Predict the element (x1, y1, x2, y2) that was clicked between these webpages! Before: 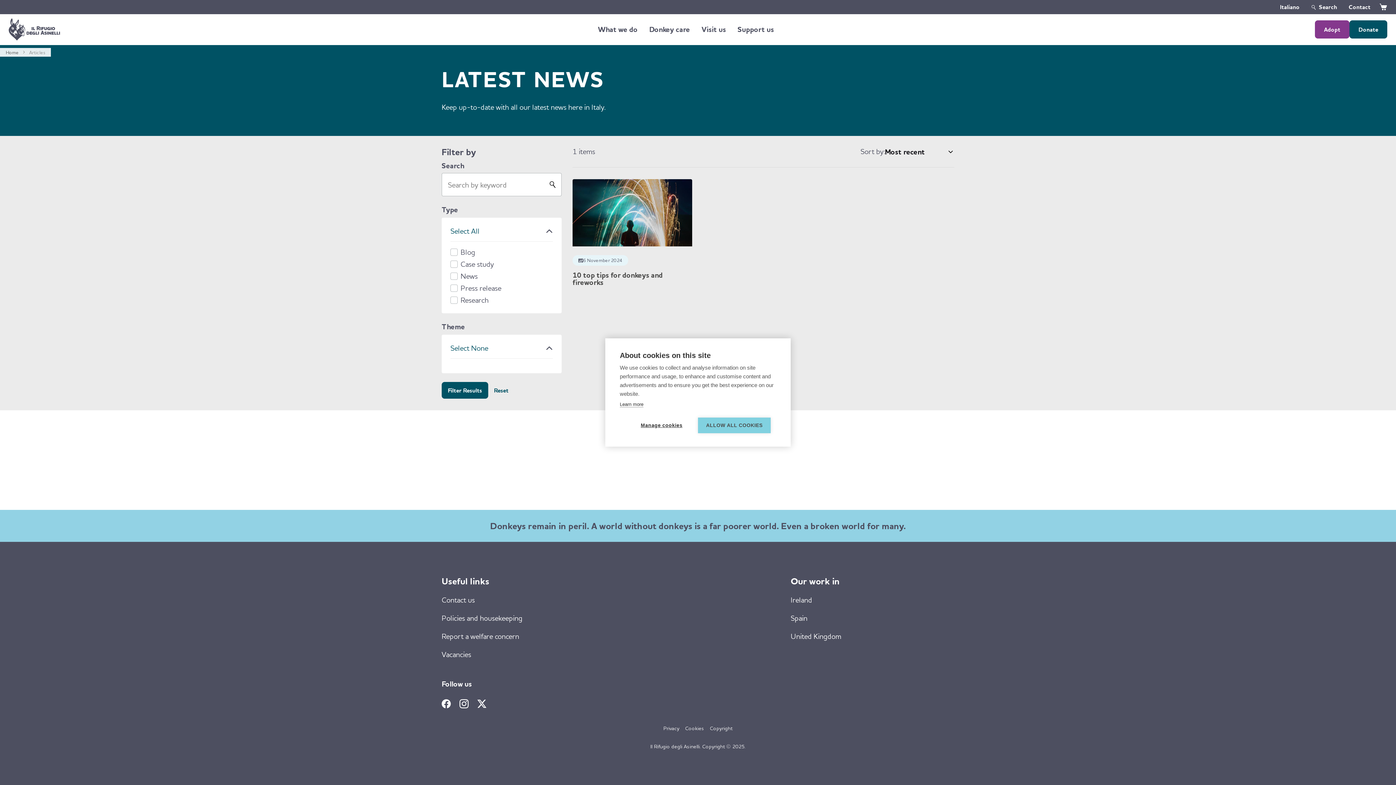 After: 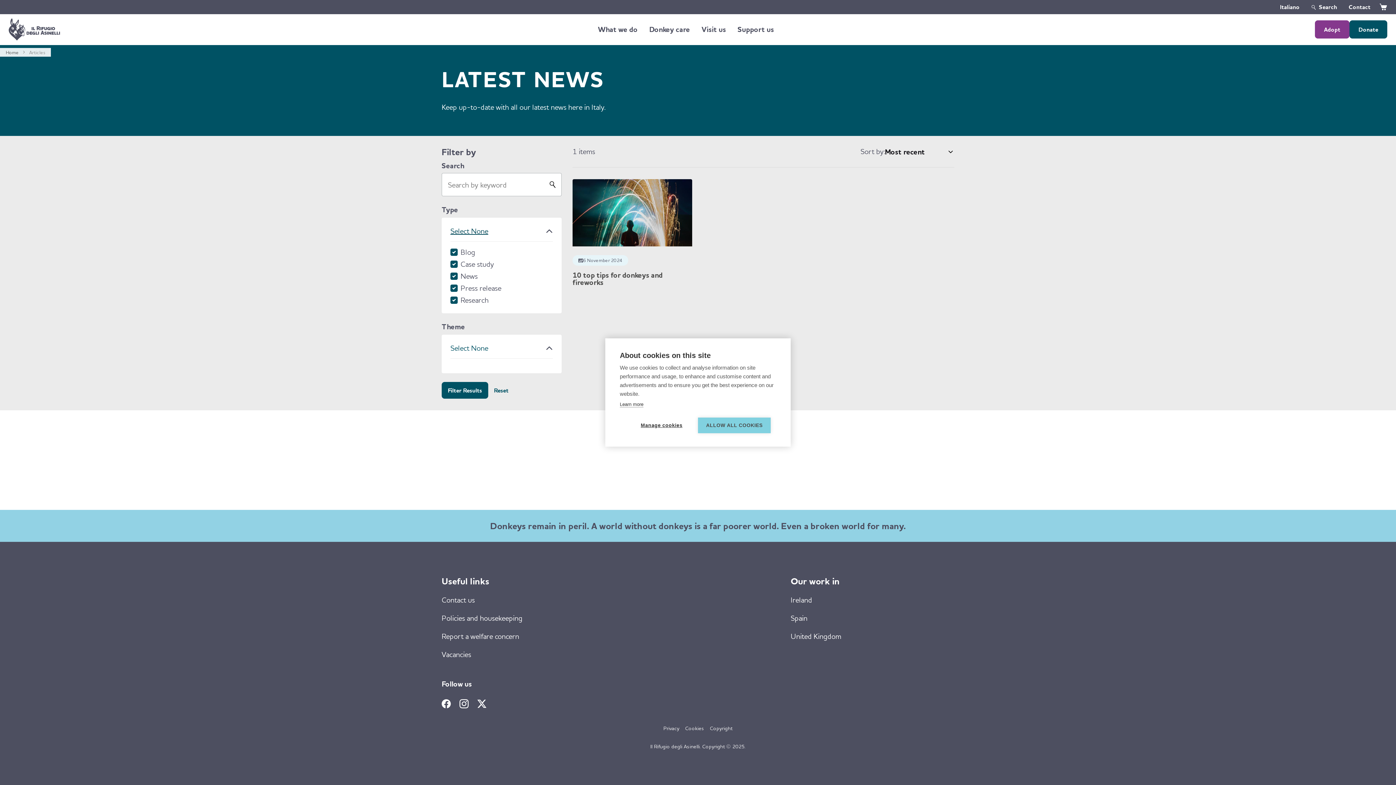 Action: label: Select All bbox: (450, 226, 479, 235)